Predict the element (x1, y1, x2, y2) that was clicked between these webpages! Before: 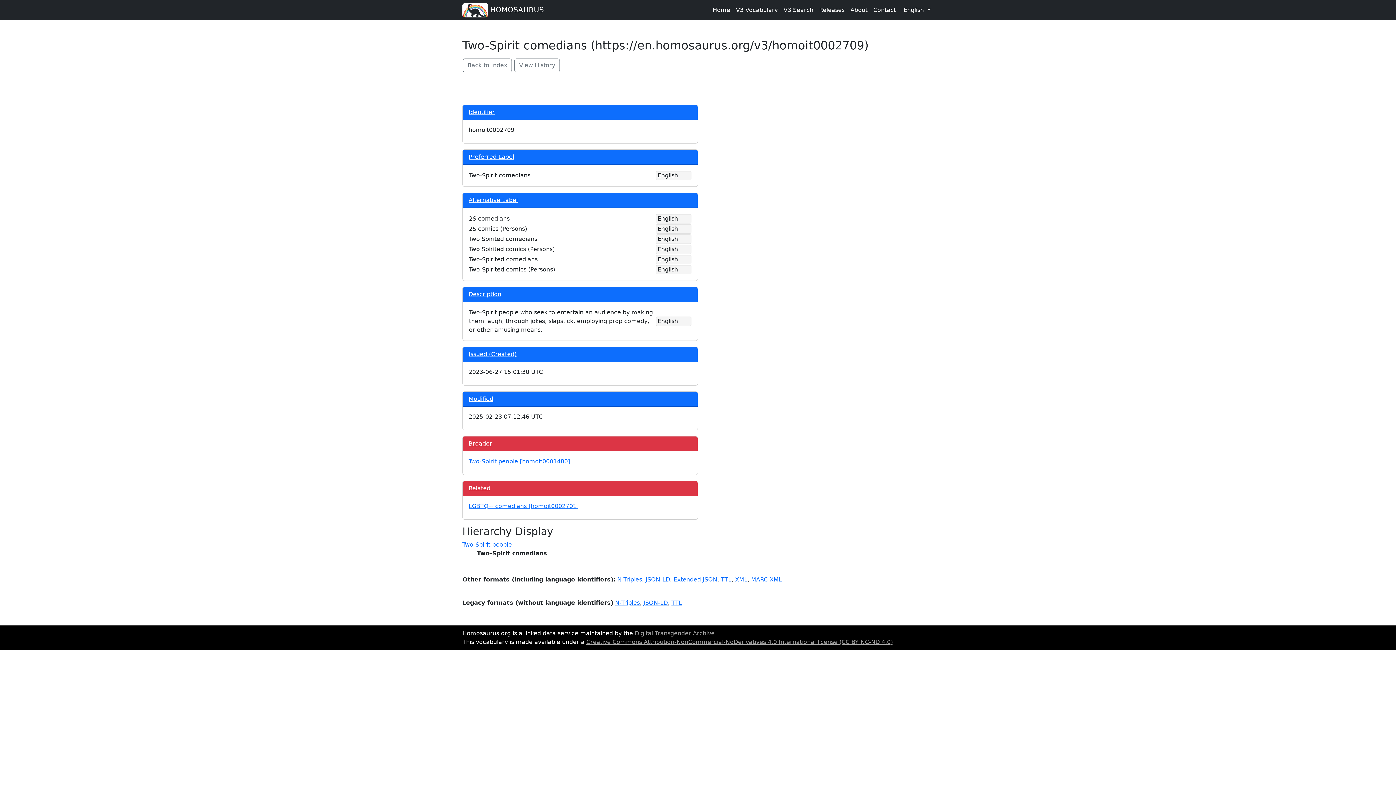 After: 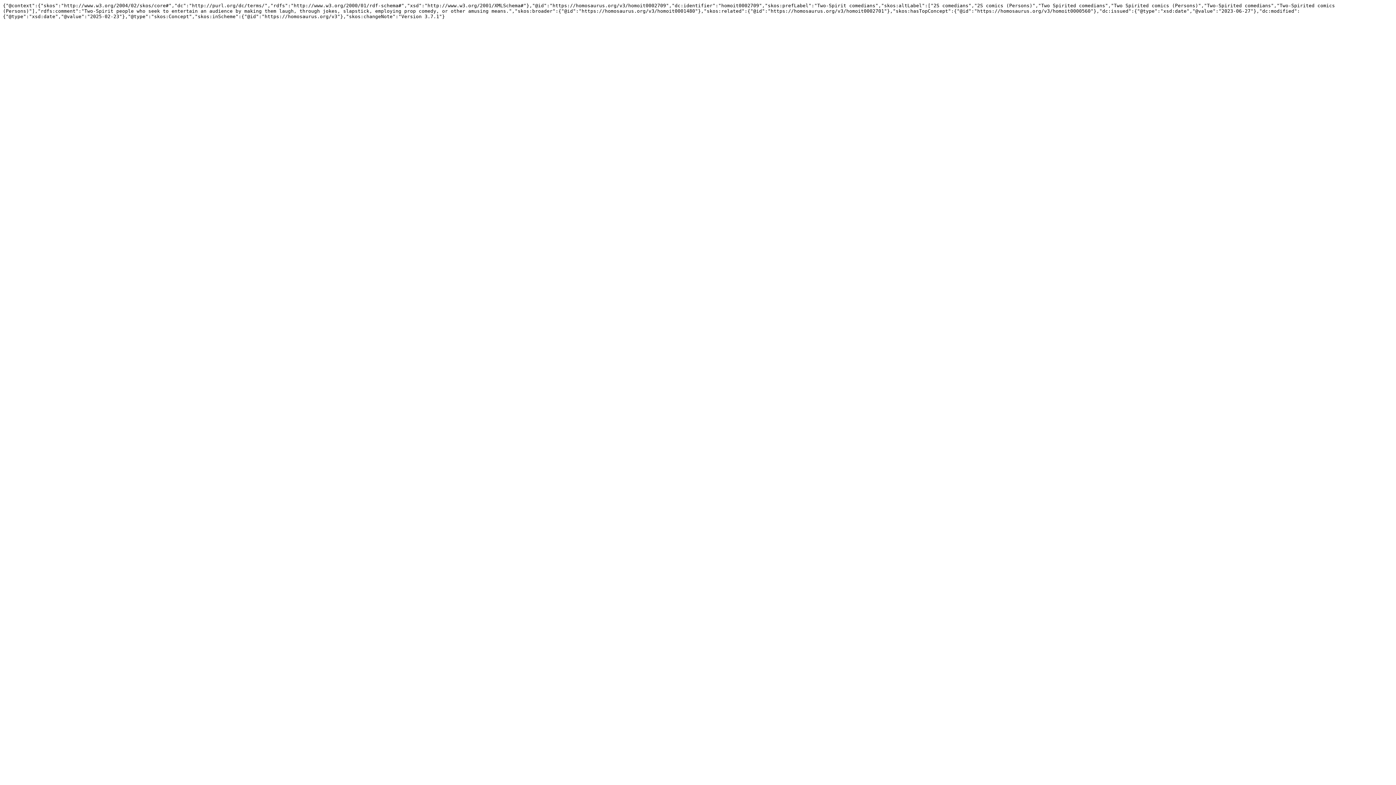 Action: bbox: (643, 599, 668, 606) label: JSON-LD